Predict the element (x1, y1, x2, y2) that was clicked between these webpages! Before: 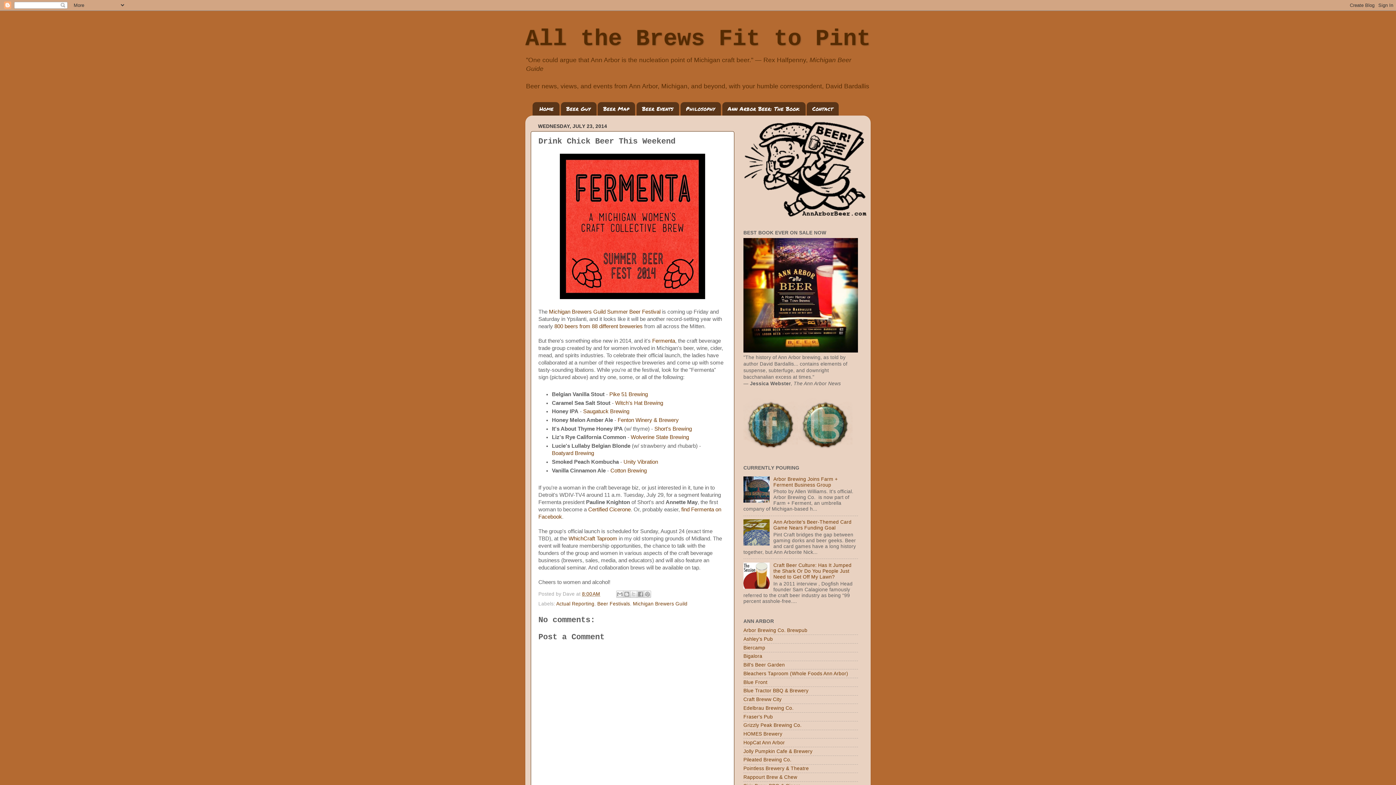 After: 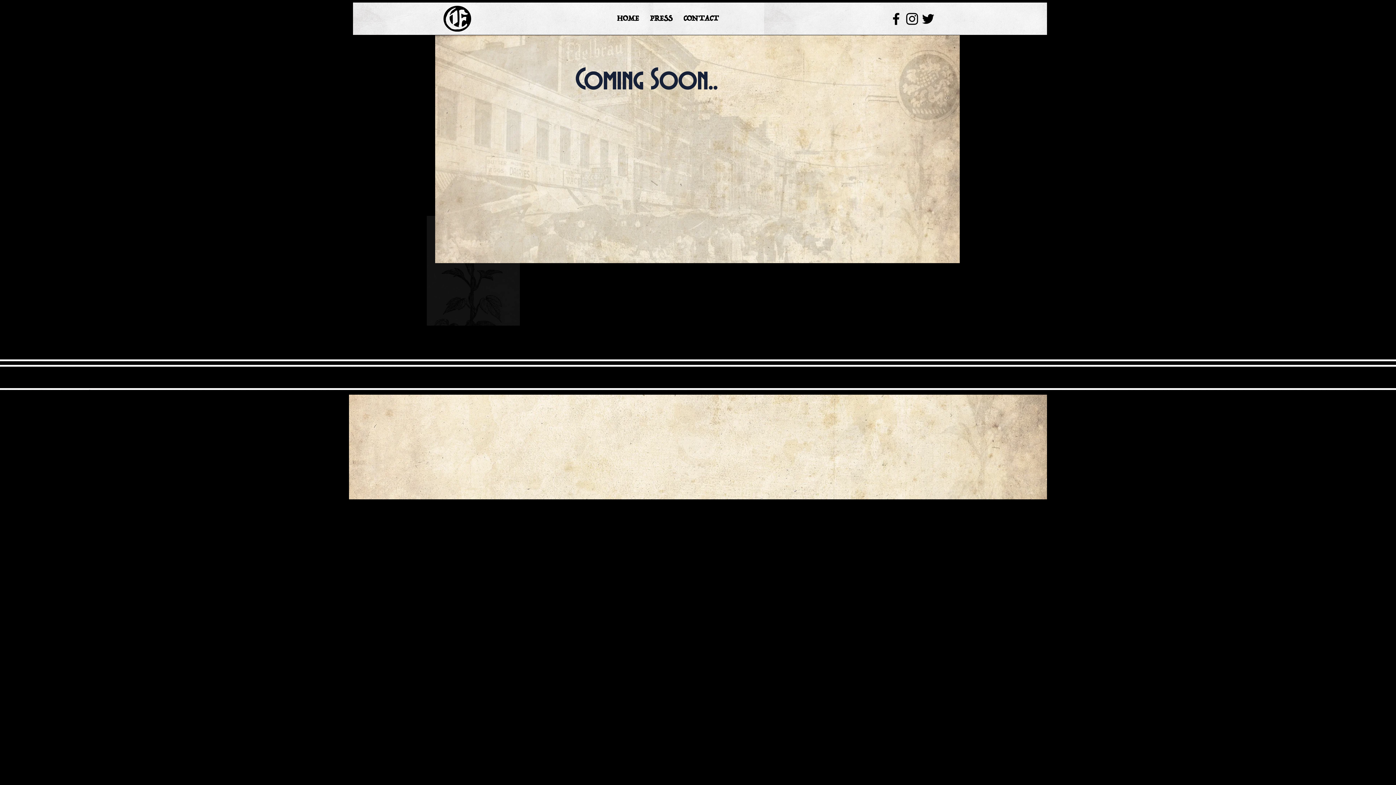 Action: label: Edelbrau Brewing Co. bbox: (743, 705, 793, 711)